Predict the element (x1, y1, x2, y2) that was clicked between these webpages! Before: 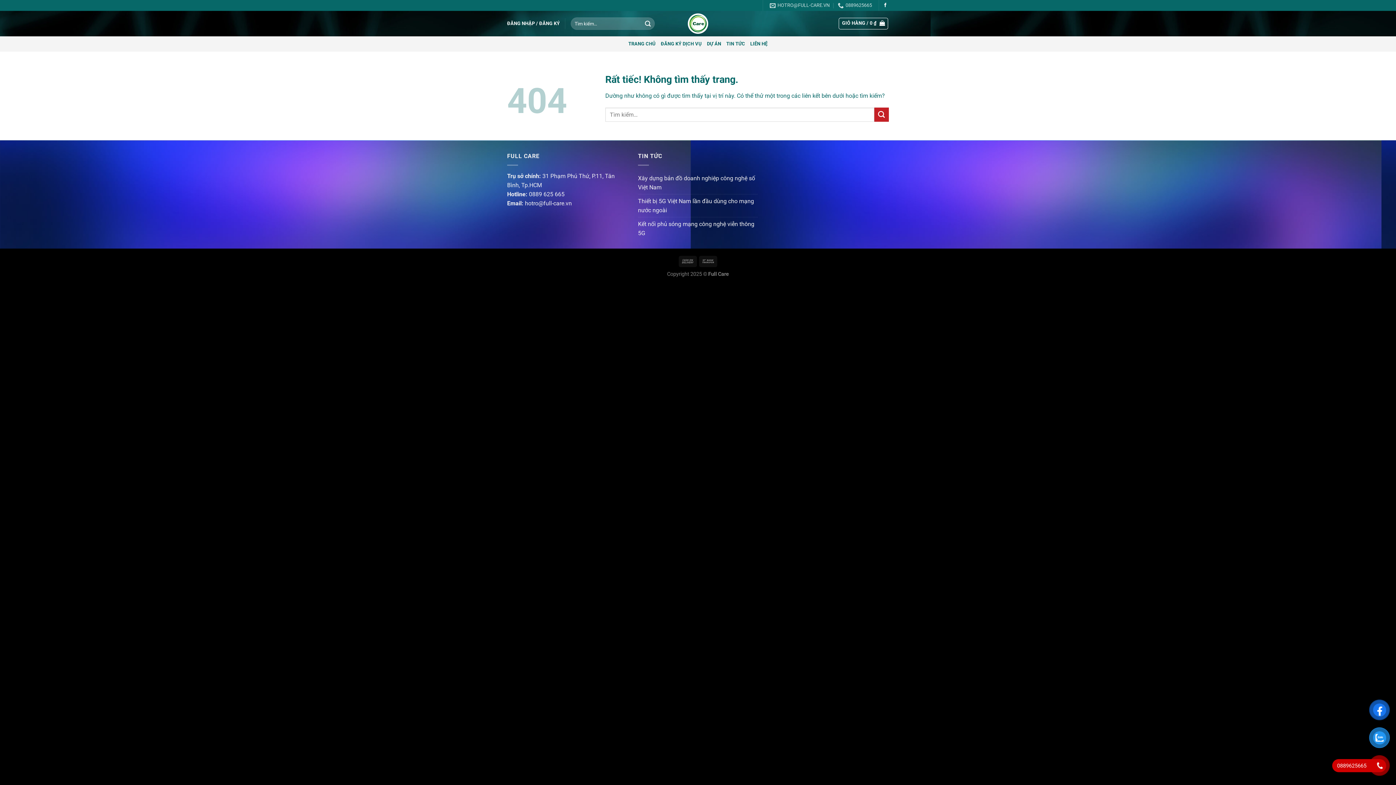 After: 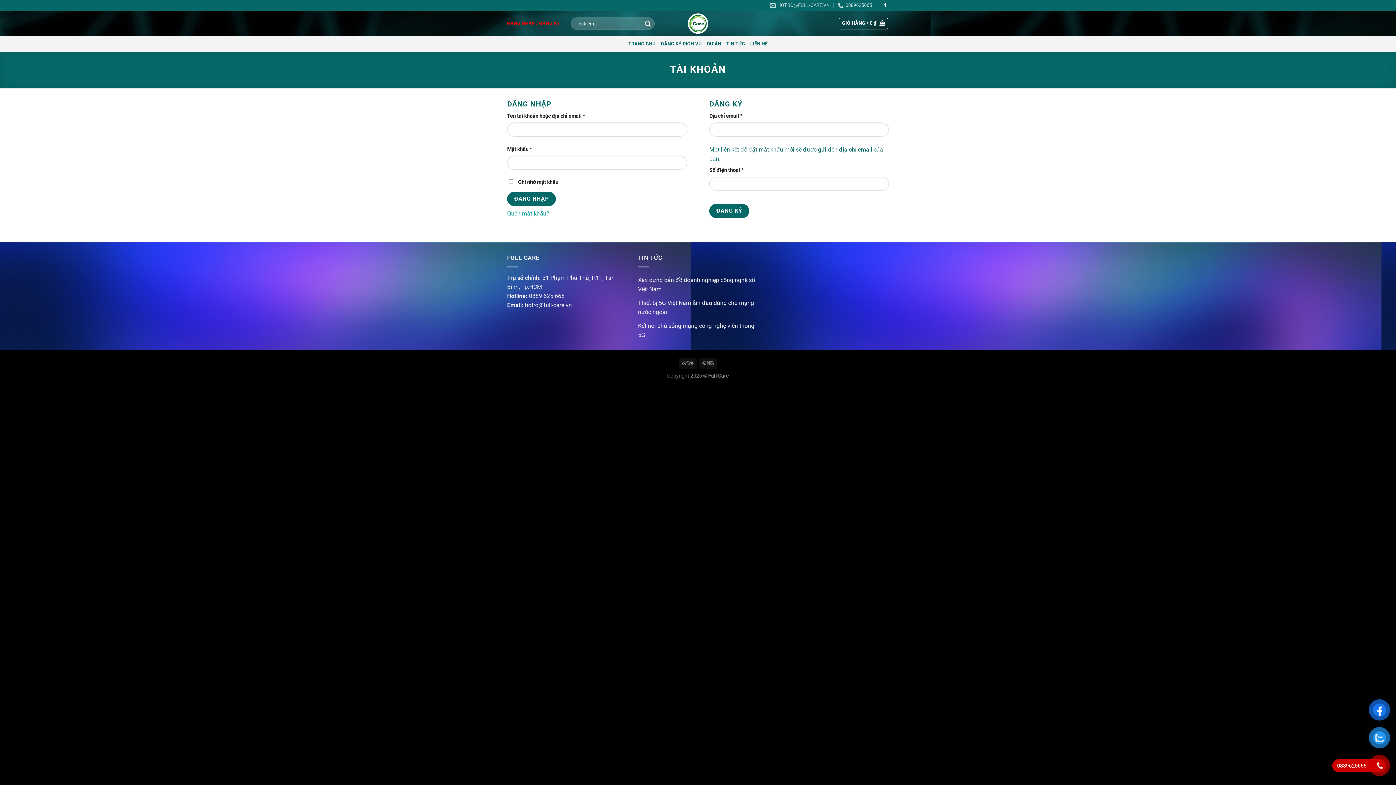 Action: label: ĐĂNG NHẬP / ĐĂNG KÝ bbox: (507, 17, 559, 30)